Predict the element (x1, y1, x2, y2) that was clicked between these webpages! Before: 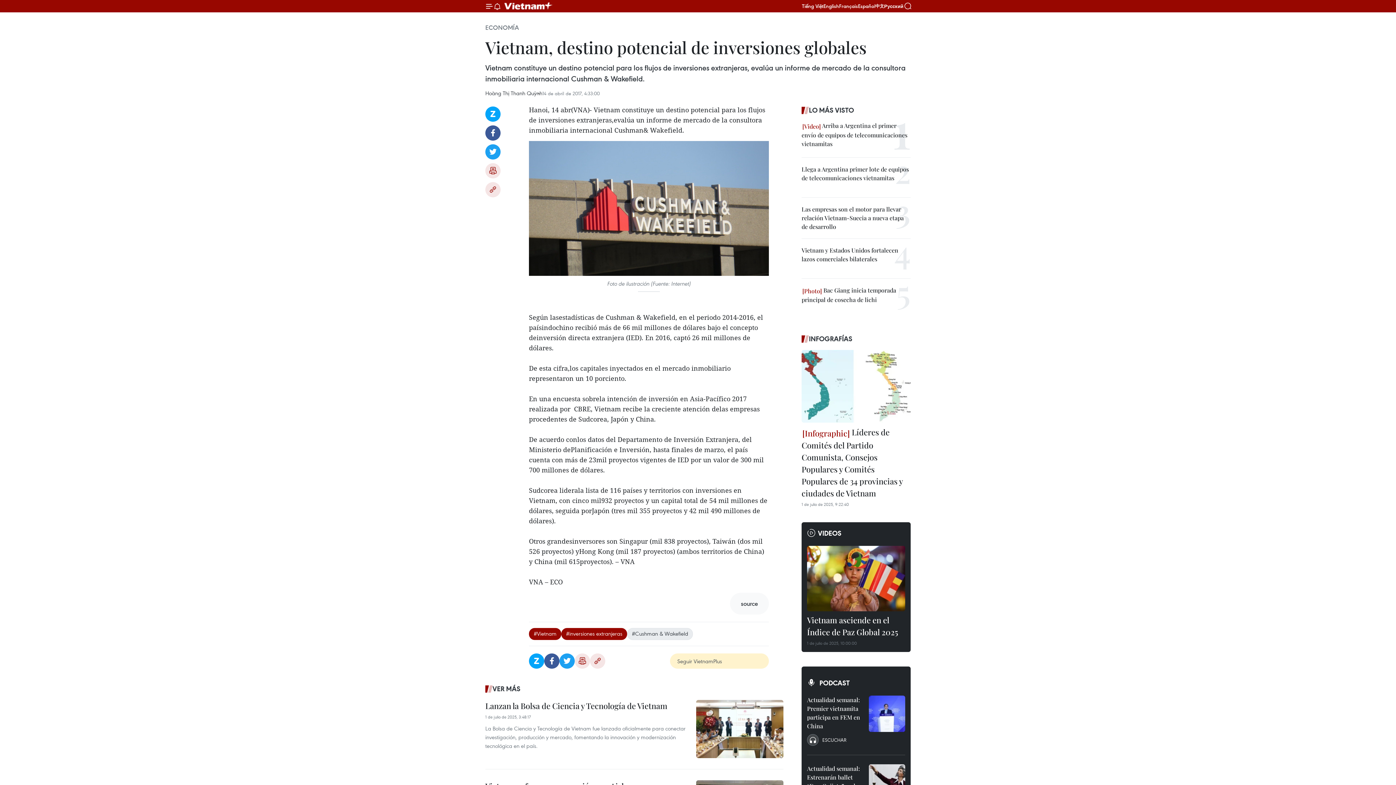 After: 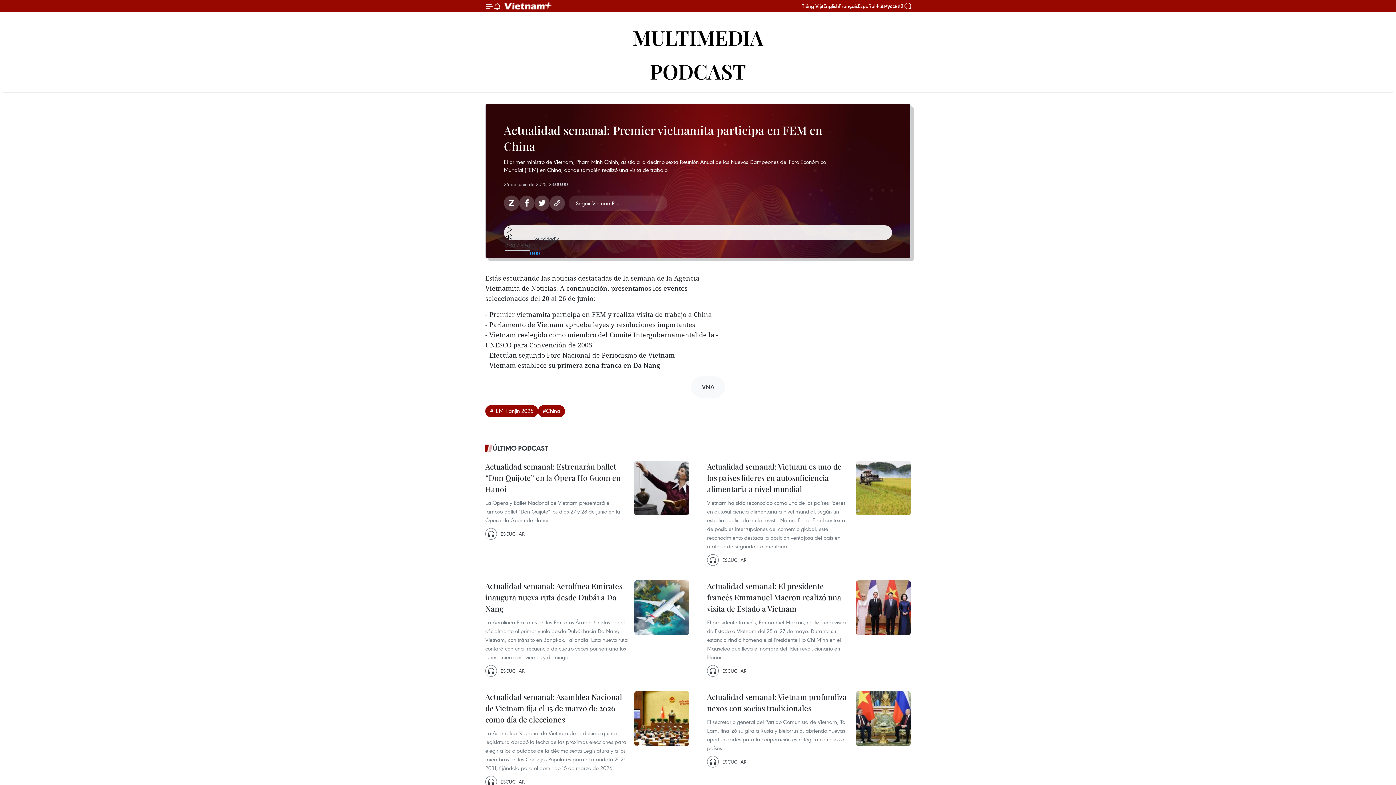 Action: bbox: (807, 695, 863, 734) label: Actualidad semanal: Premier vietnamita participa en FEM en China